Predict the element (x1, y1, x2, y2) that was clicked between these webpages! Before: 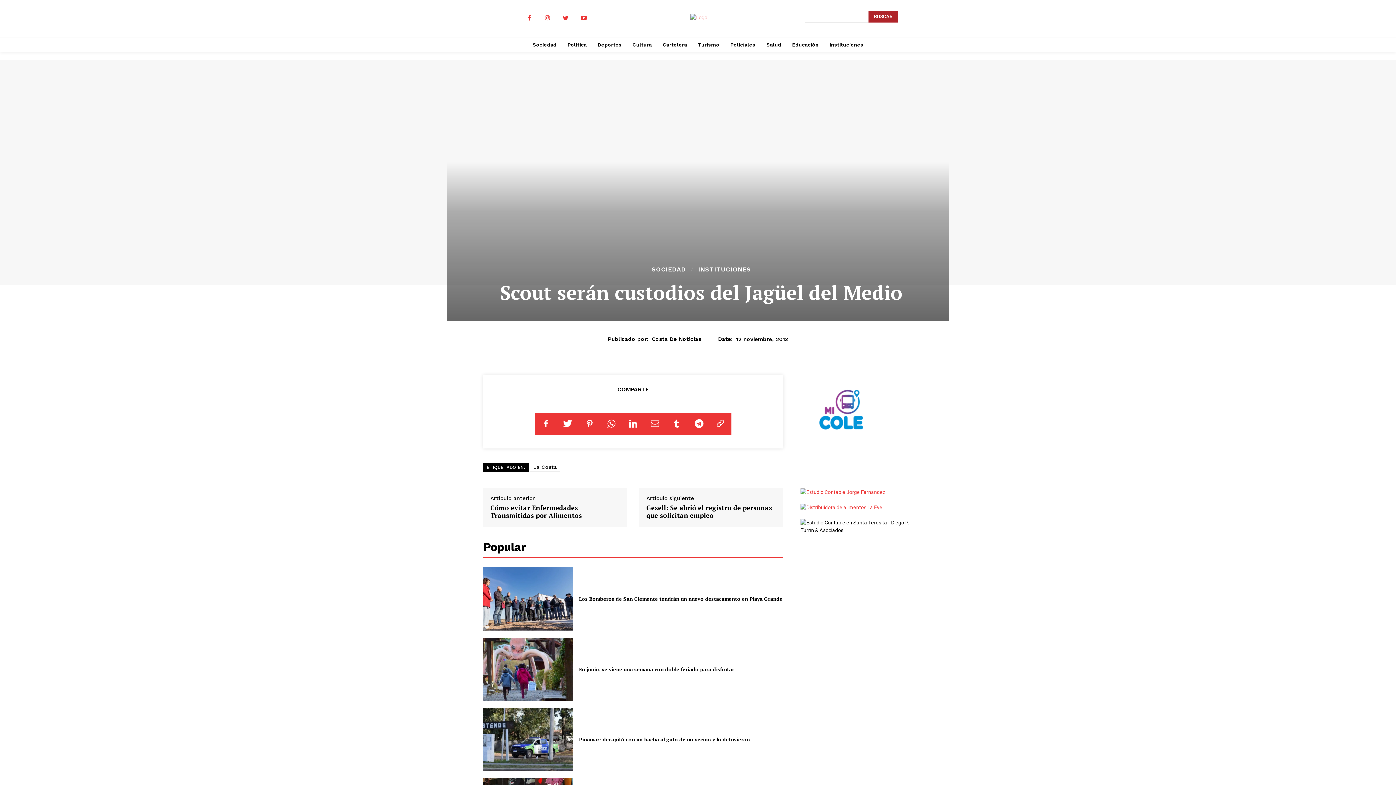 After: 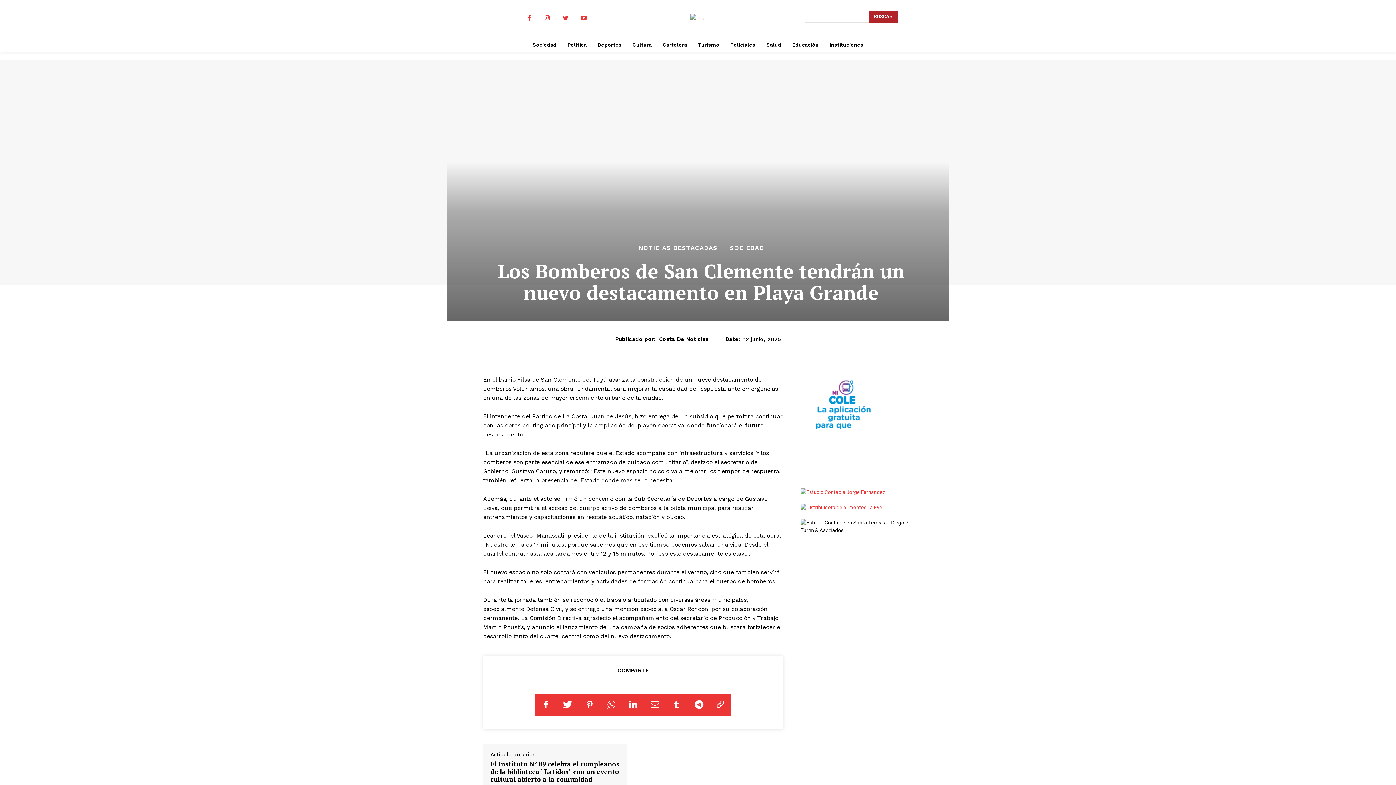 Action: label: Los Bomberos de San Clemente tendrán un nuevo destacamento en Playa Grande bbox: (579, 595, 782, 602)